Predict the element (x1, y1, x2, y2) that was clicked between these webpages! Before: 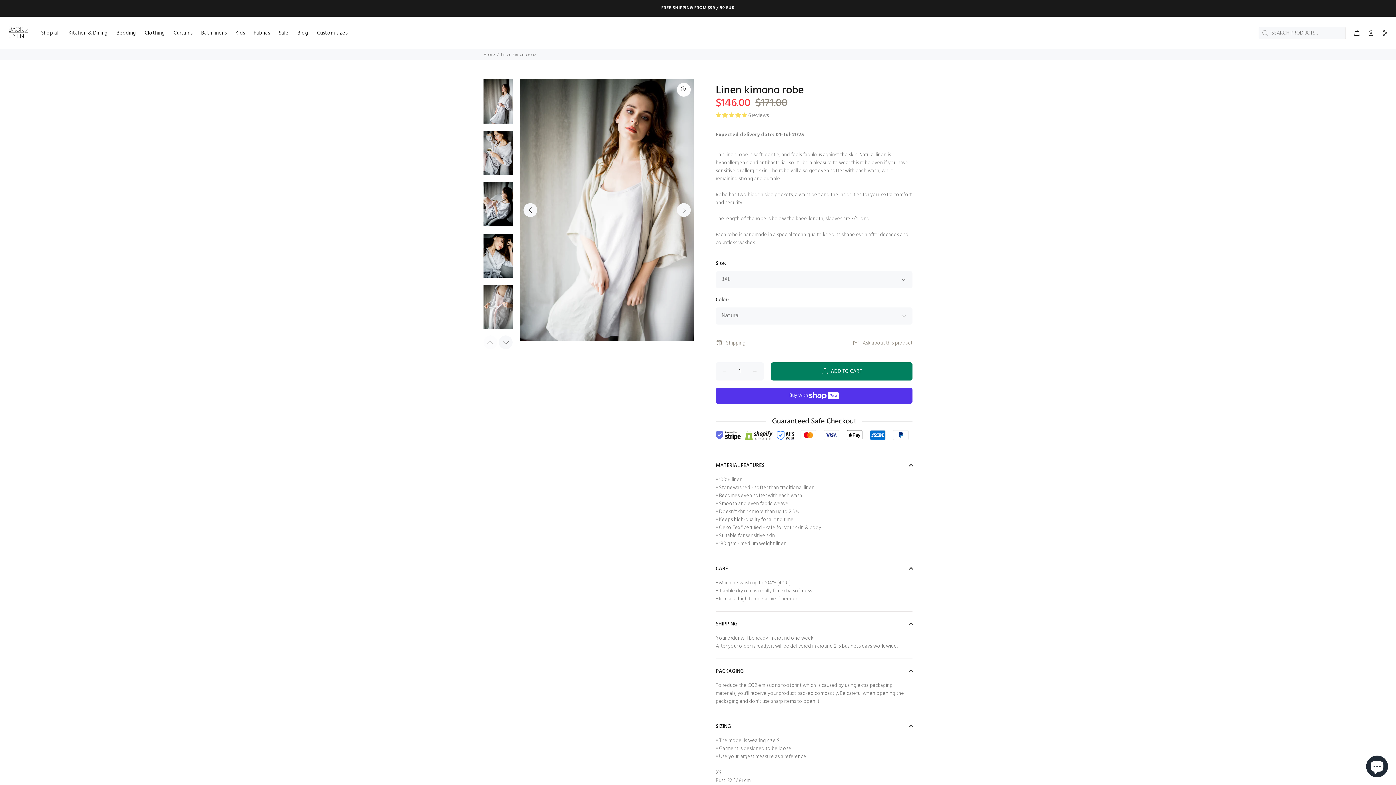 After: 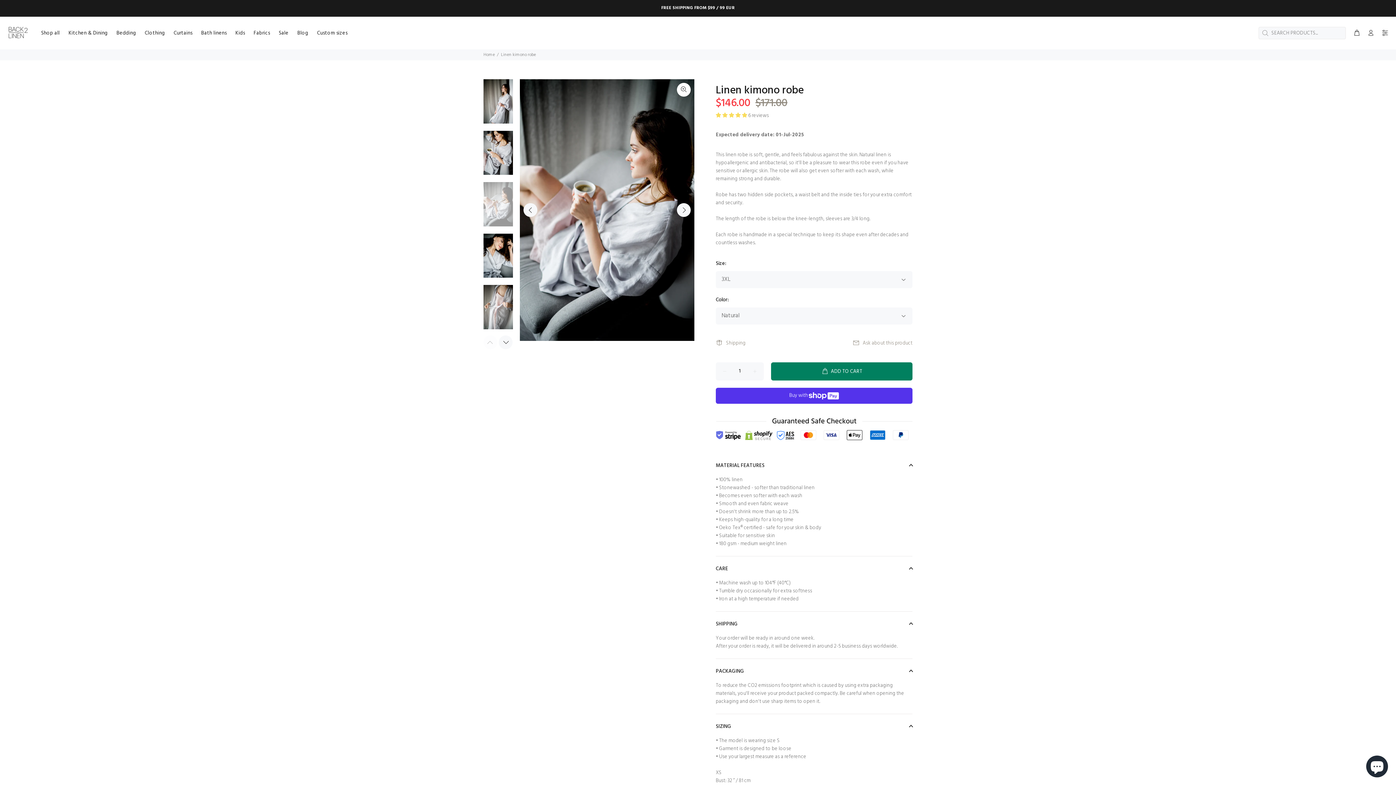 Action: bbox: (483, 182, 513, 226)